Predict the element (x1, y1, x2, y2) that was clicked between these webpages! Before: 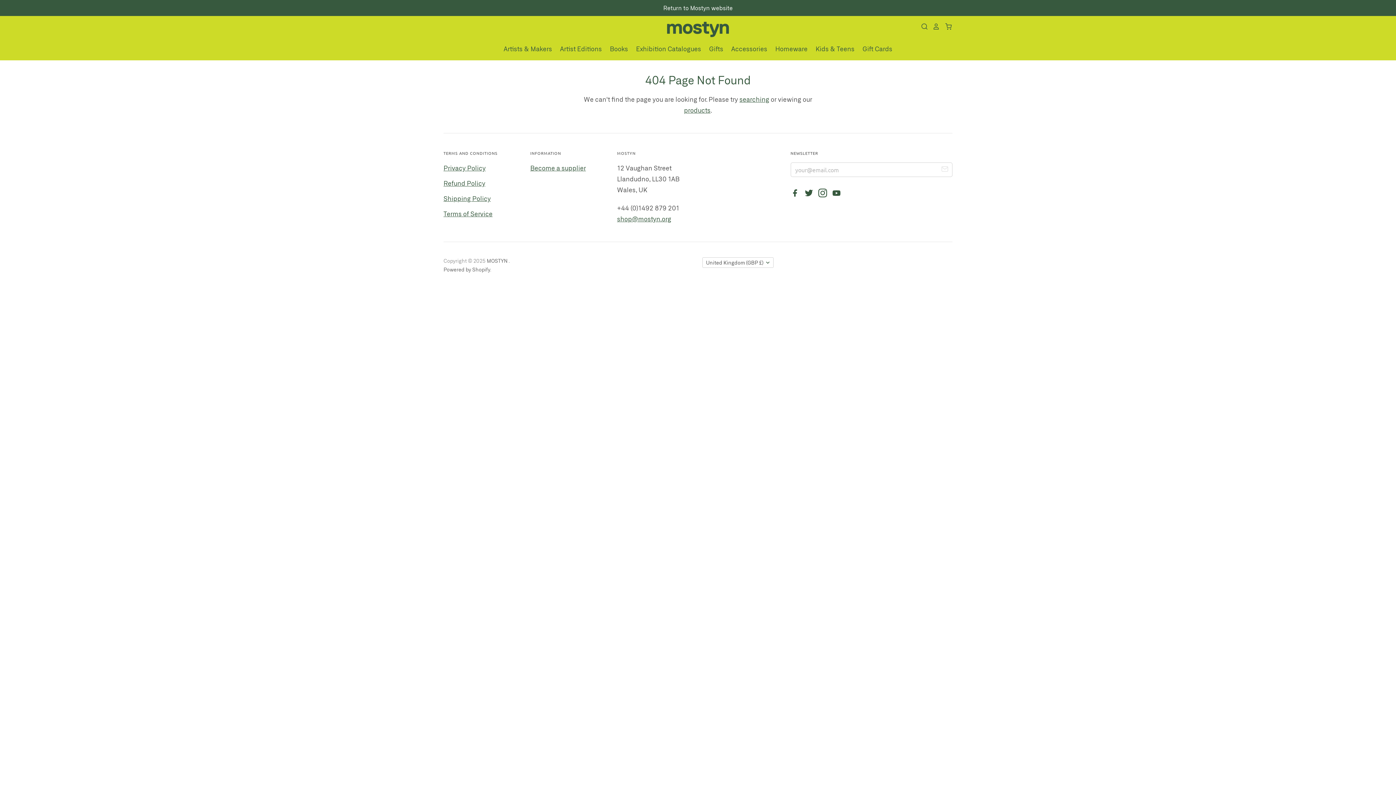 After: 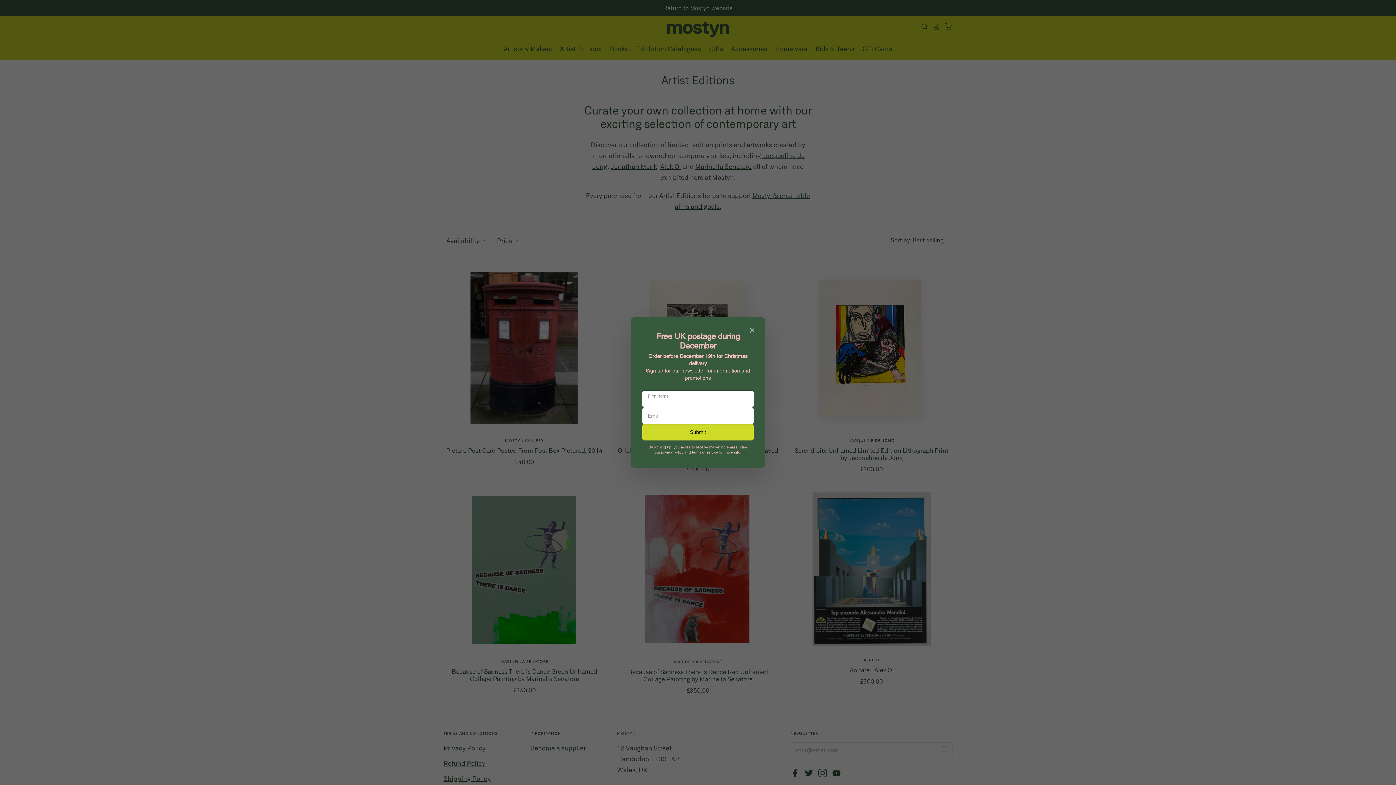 Action: bbox: (552, 42, 602, 54) label: Artist Editions